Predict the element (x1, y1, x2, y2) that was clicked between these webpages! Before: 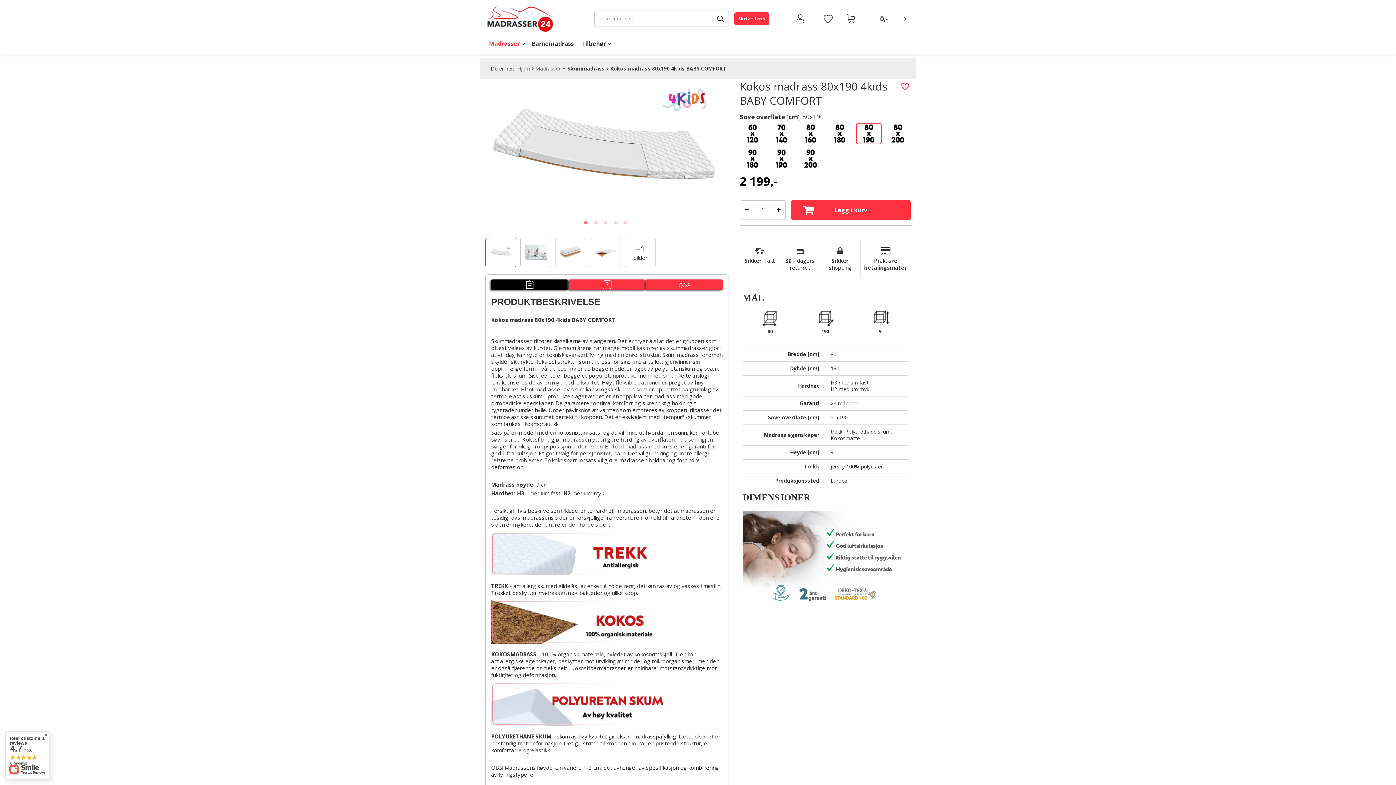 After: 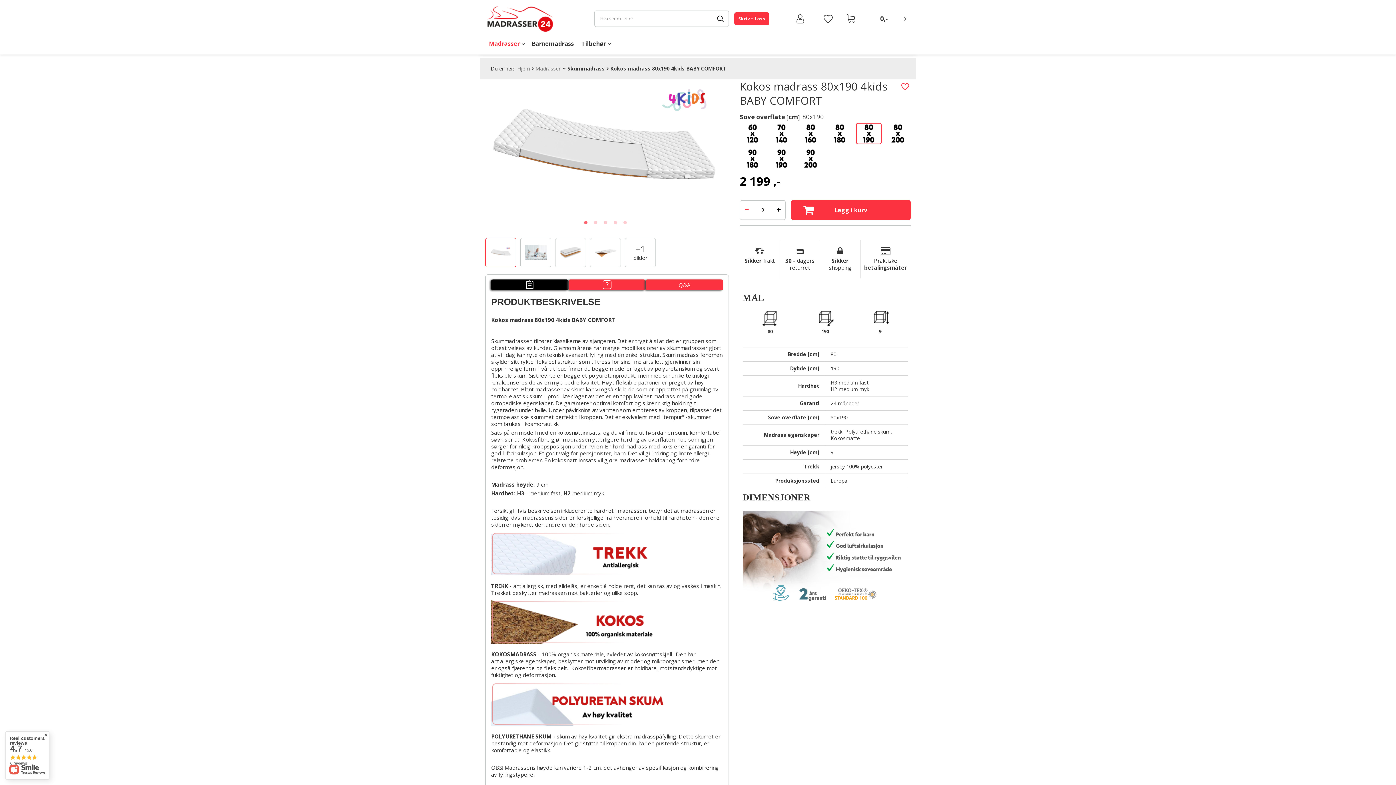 Action: bbox: (740, 200, 753, 218)